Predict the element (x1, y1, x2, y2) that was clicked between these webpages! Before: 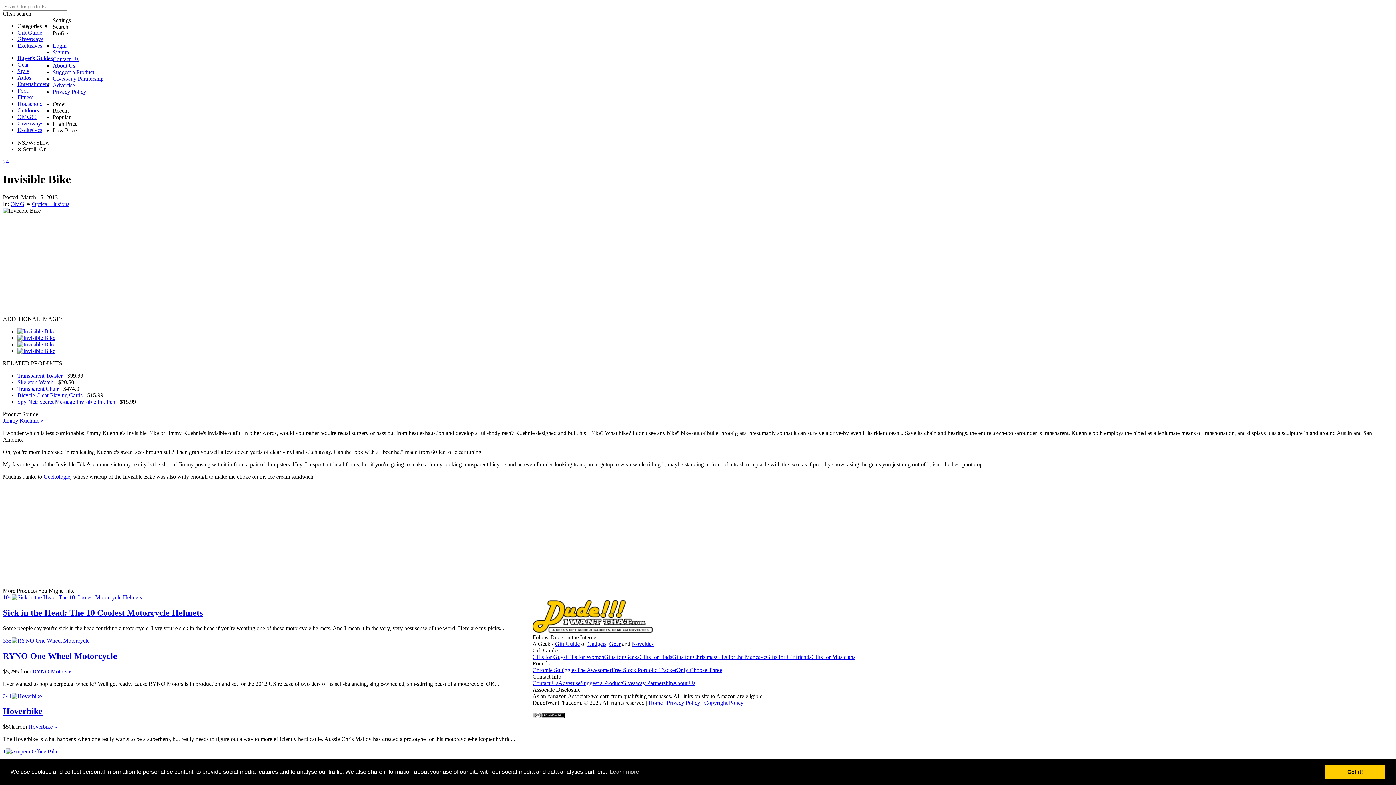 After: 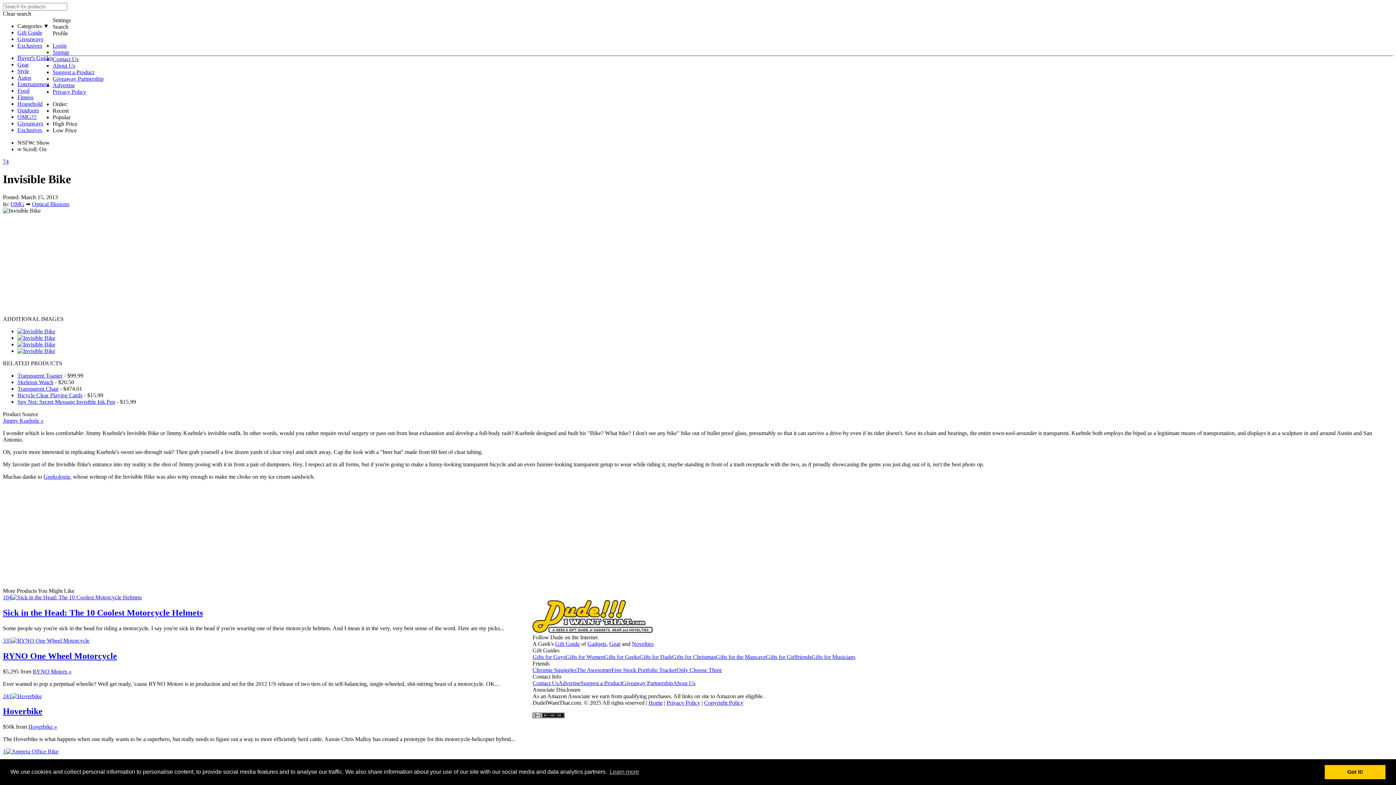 Action: label: Low Price bbox: (52, 127, 76, 133)